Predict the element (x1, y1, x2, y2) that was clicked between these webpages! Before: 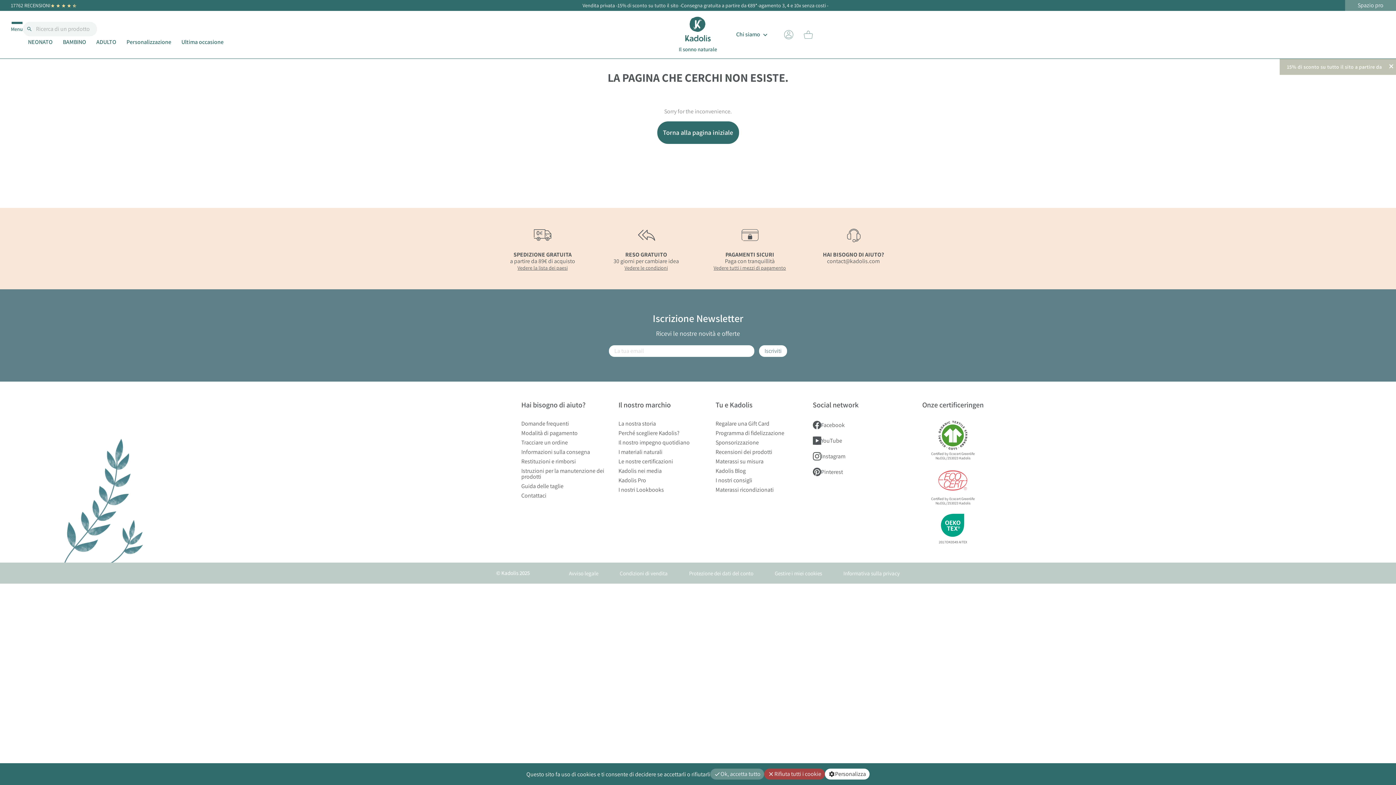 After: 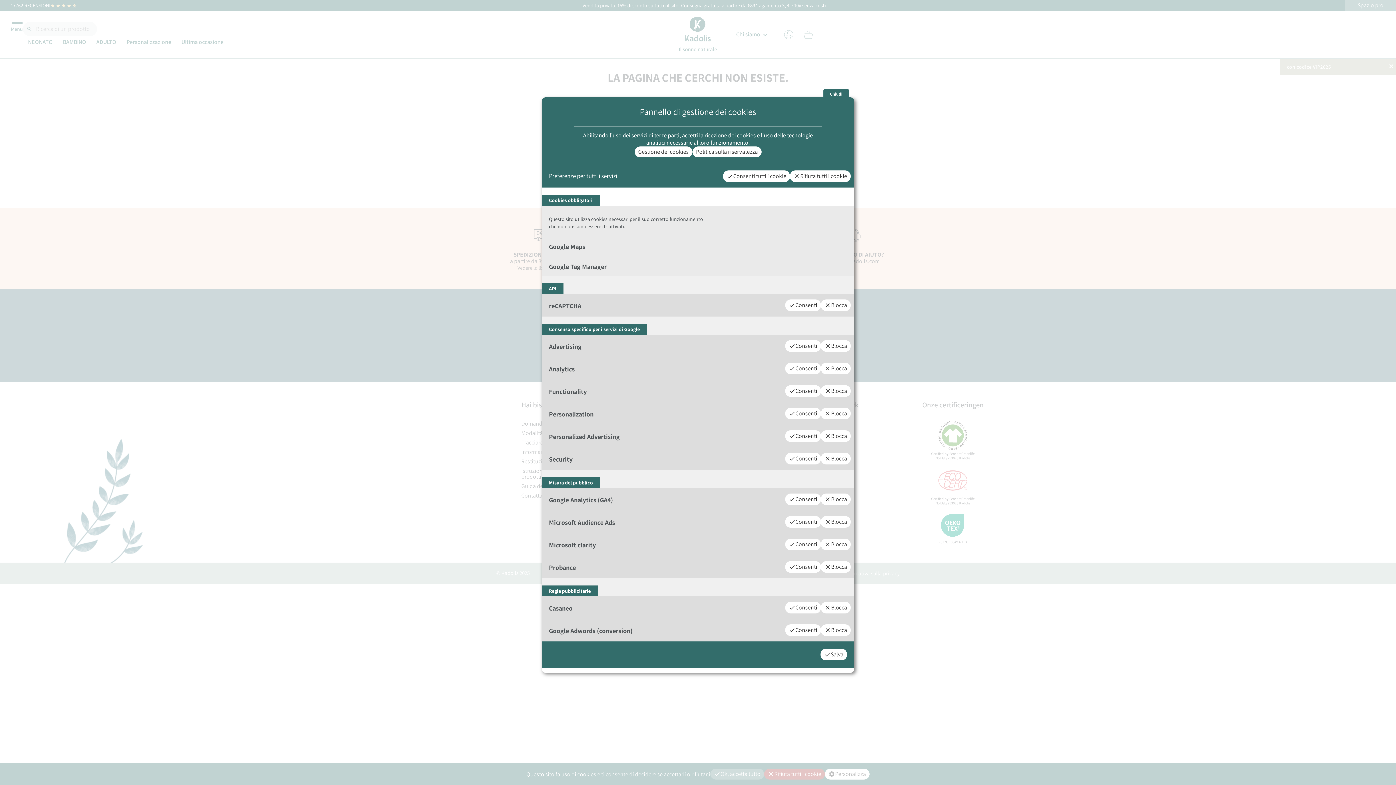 Action: bbox: (825, 769, 869, 780) label: Personalizza (finestra modale)